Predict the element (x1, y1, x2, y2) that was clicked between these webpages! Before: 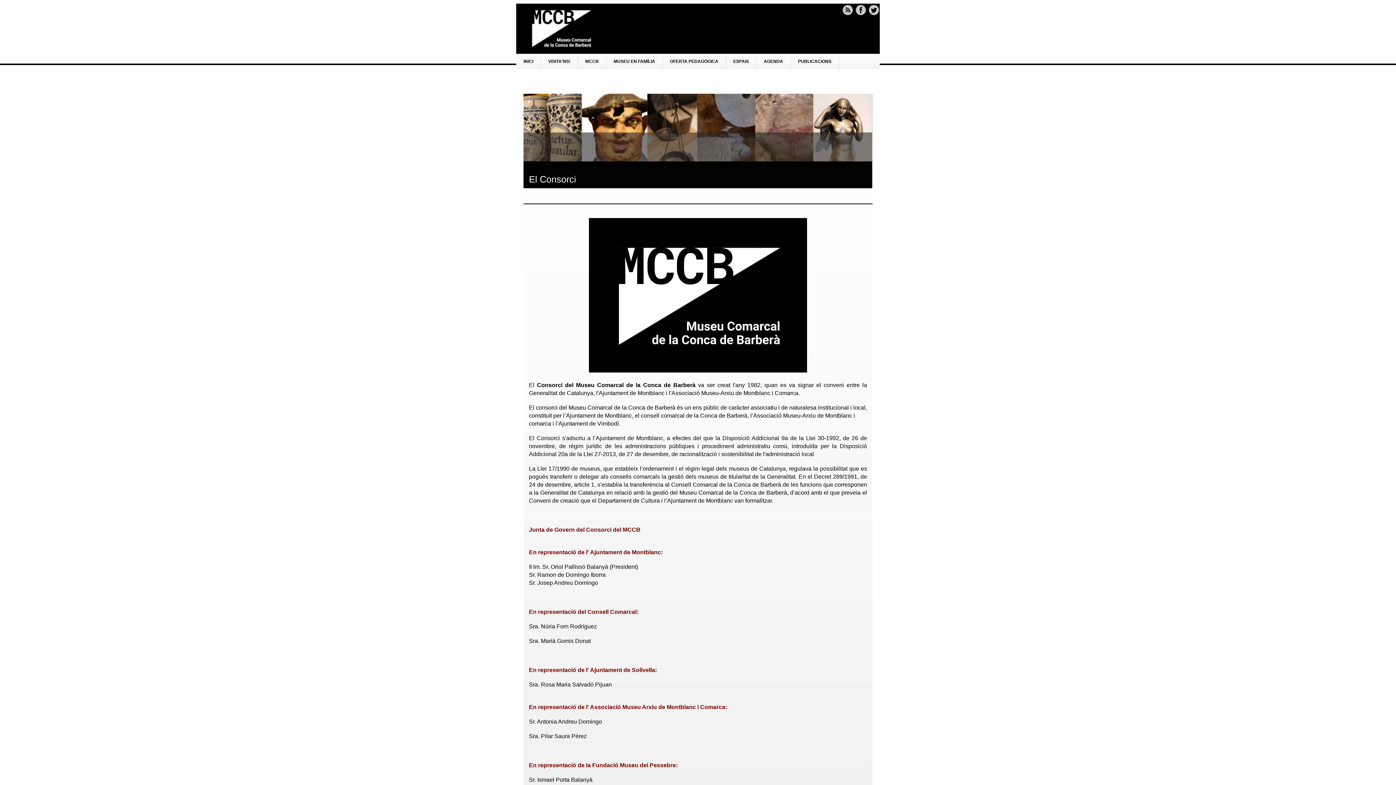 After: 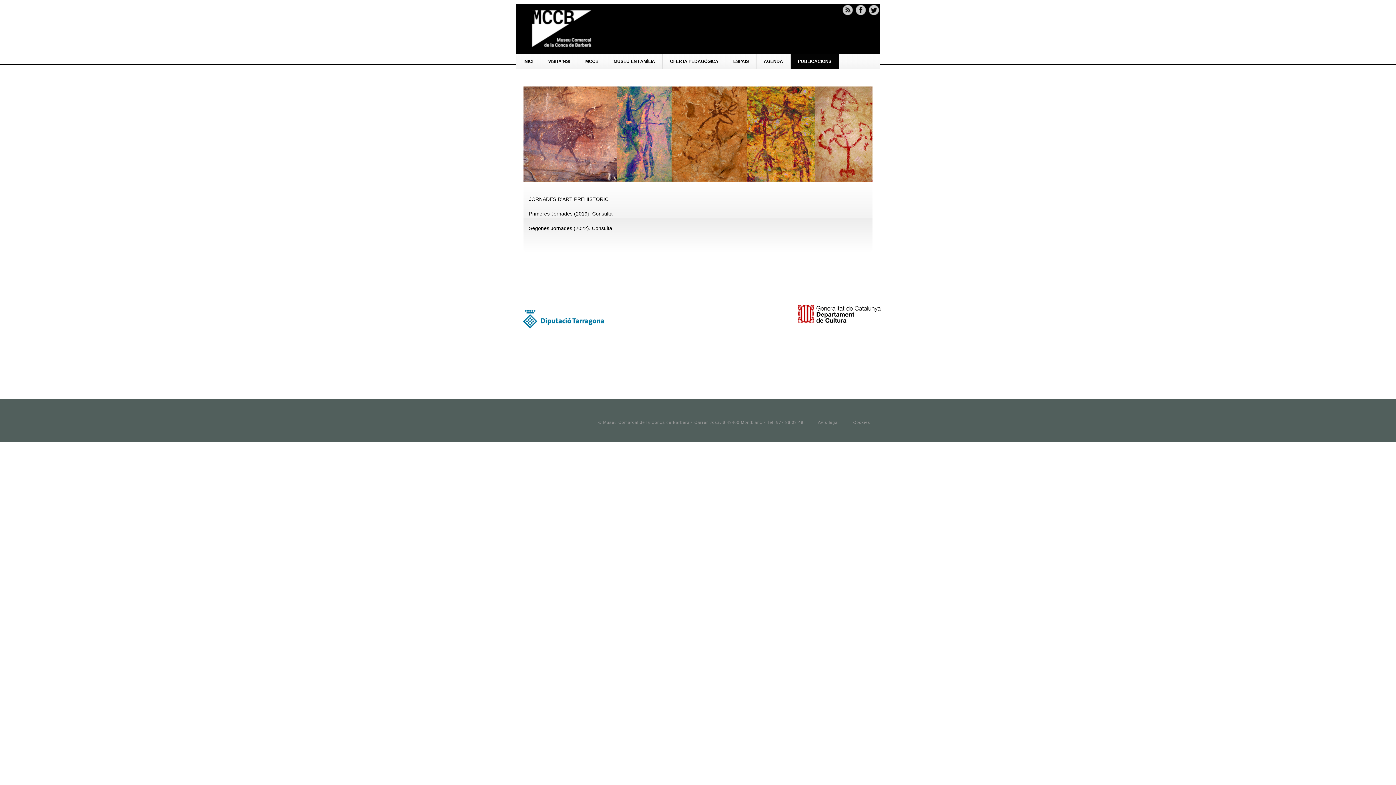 Action: bbox: (790, 53, 838, 69) label: PUBLICACIONS